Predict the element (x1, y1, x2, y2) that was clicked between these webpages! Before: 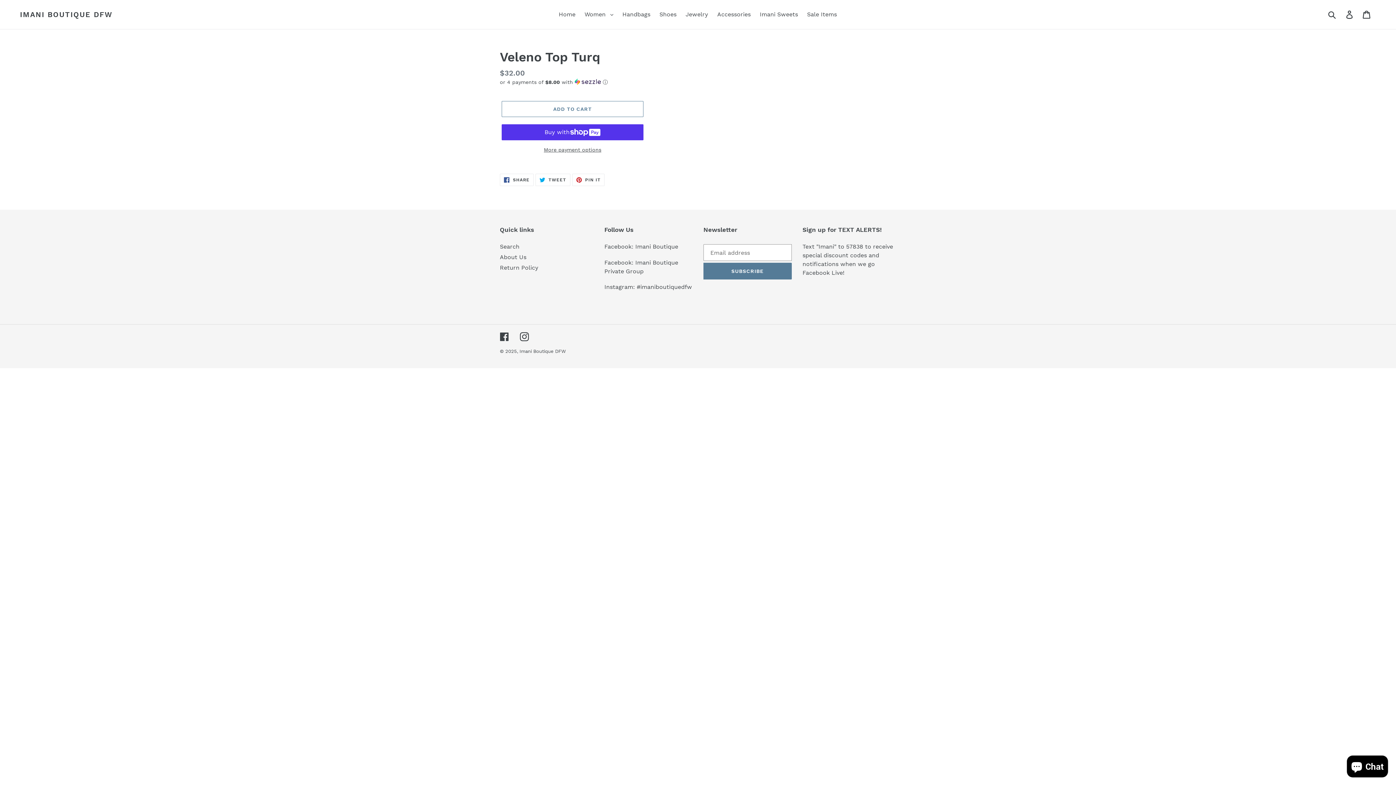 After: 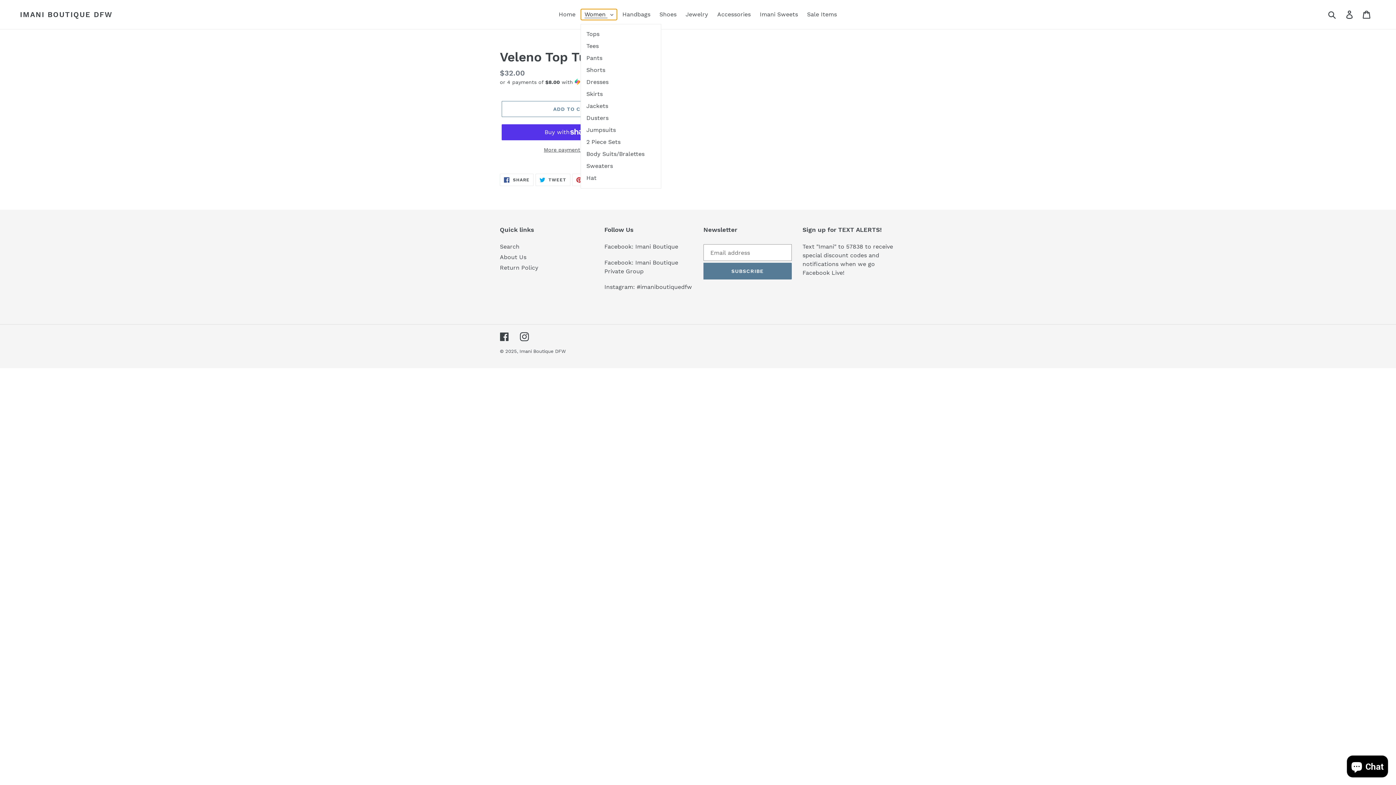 Action: bbox: (581, 9, 617, 20) label: Women 